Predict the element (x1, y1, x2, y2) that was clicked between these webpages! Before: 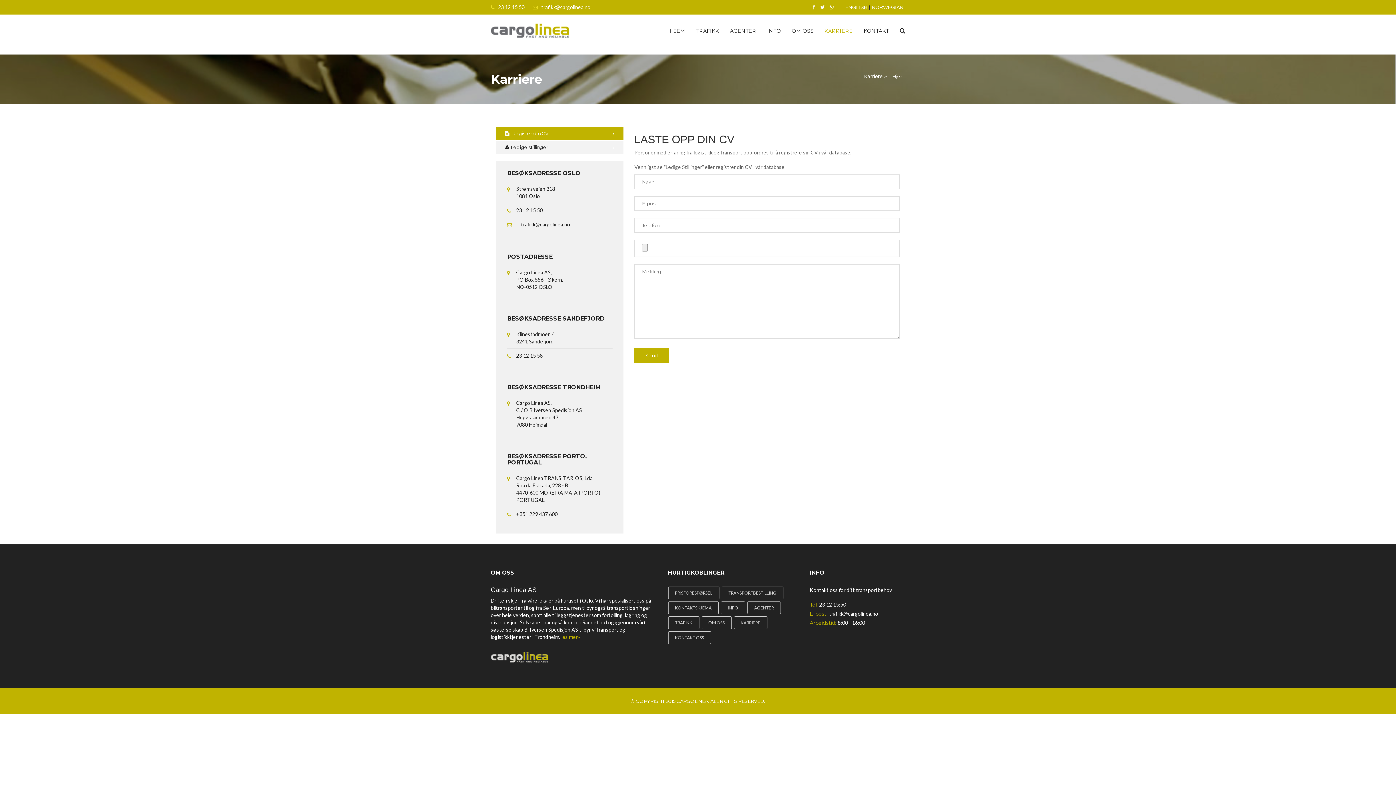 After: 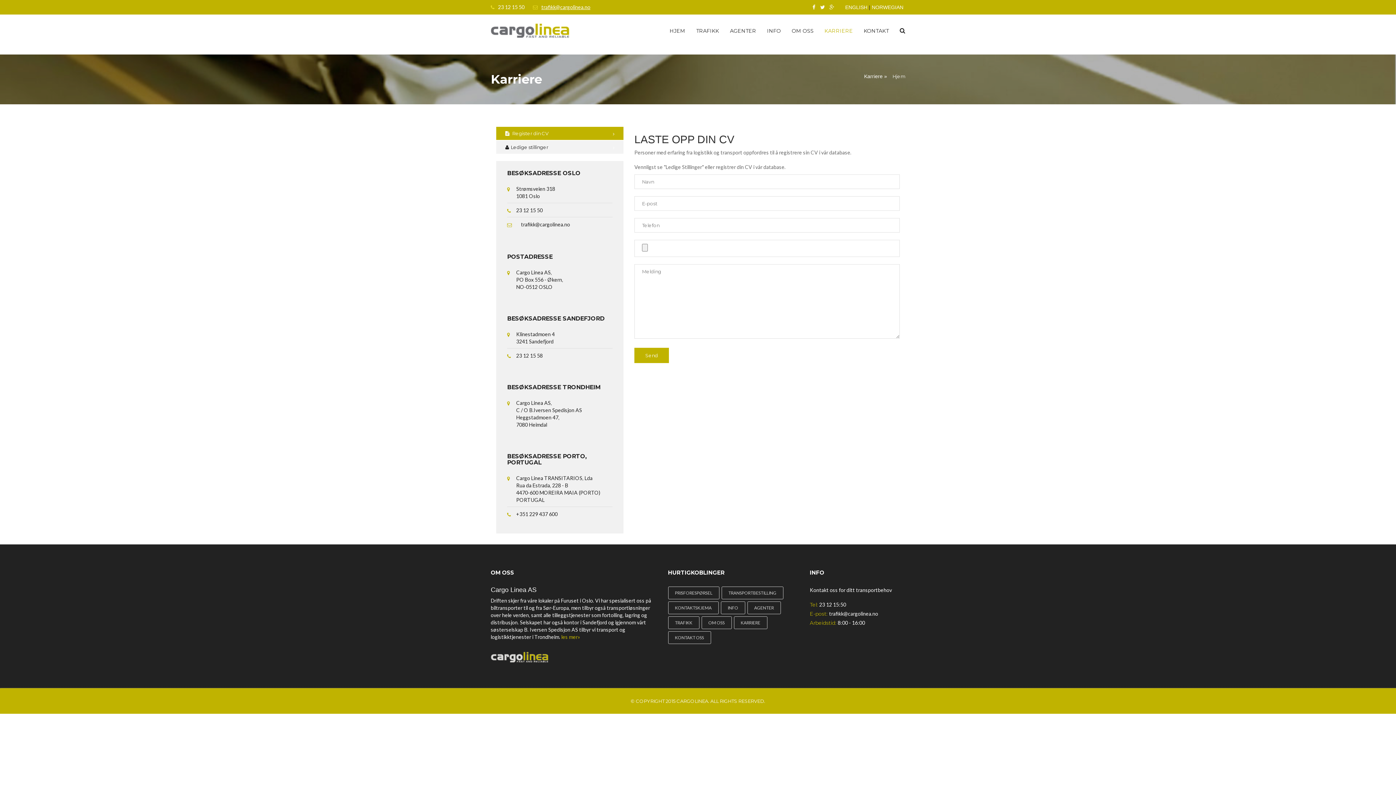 Action: bbox: (541, 4, 590, 10) label: trafikk@cargolinea.no